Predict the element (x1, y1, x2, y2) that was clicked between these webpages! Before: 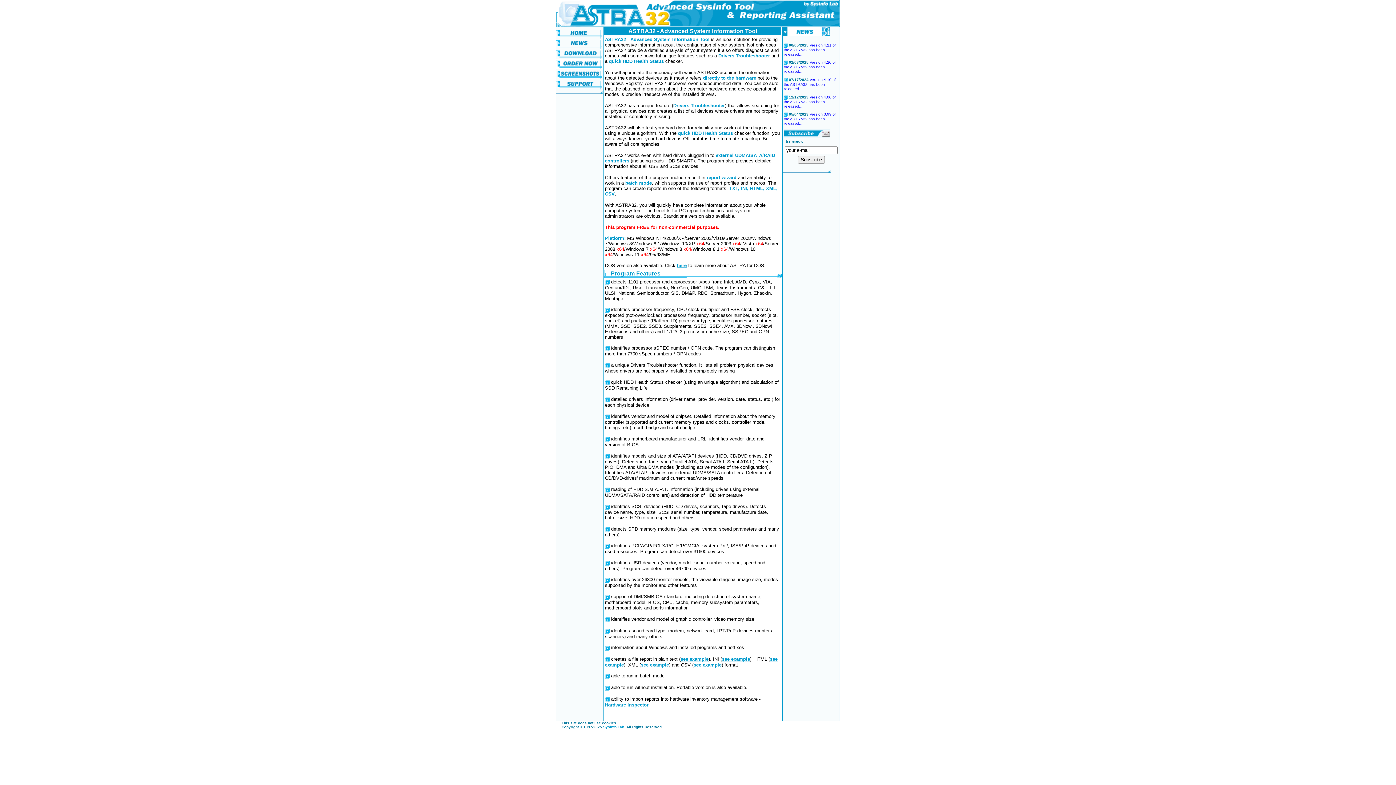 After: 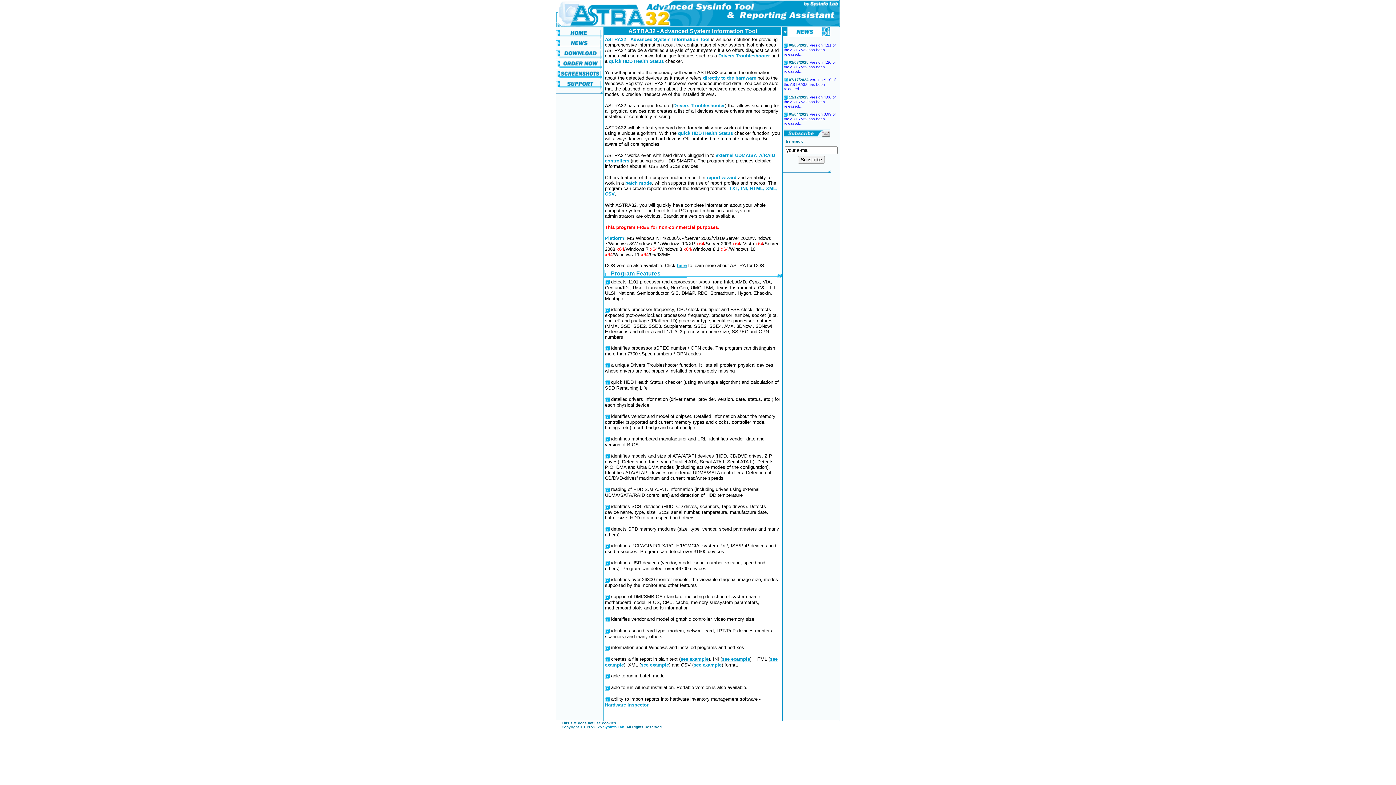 Action: bbox: (603, 725, 624, 729) label: Sysinfo Lab